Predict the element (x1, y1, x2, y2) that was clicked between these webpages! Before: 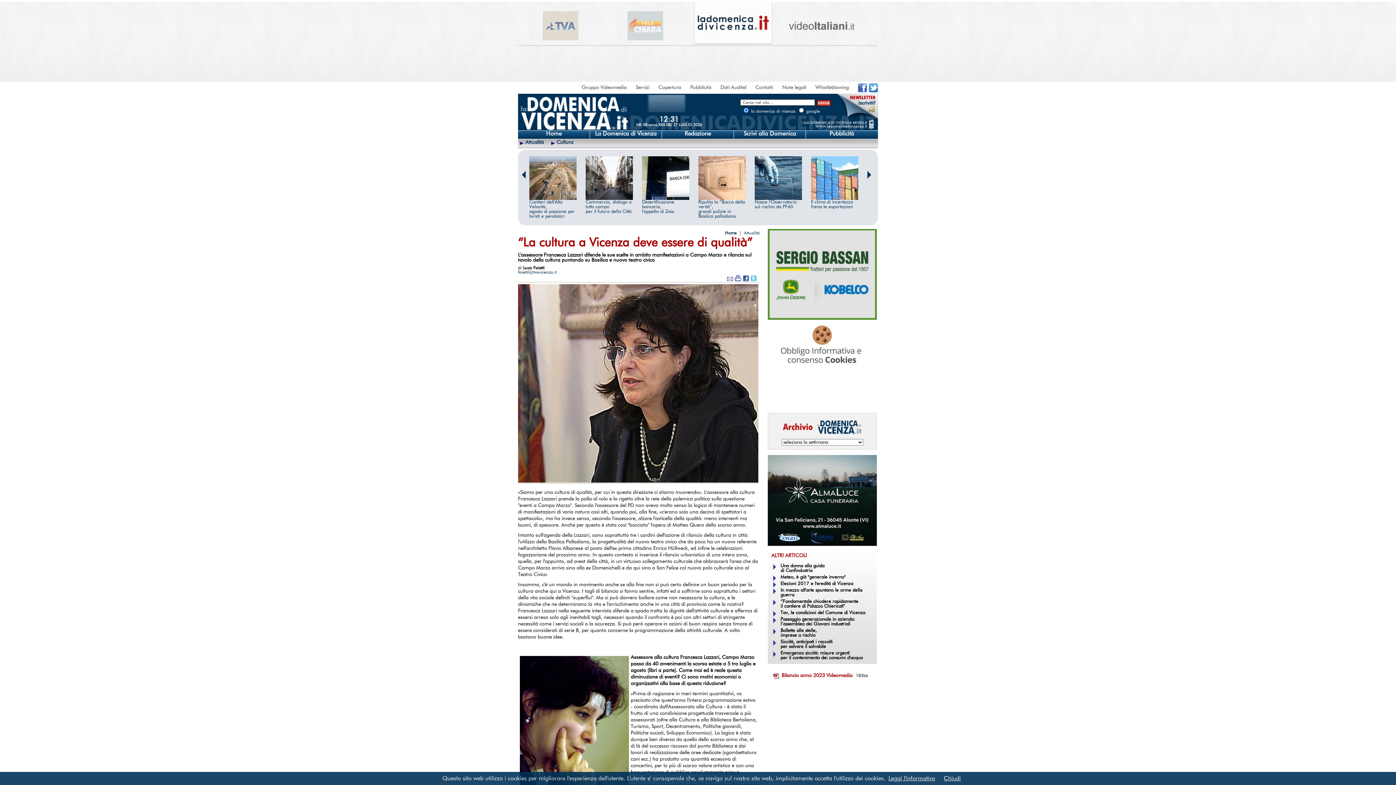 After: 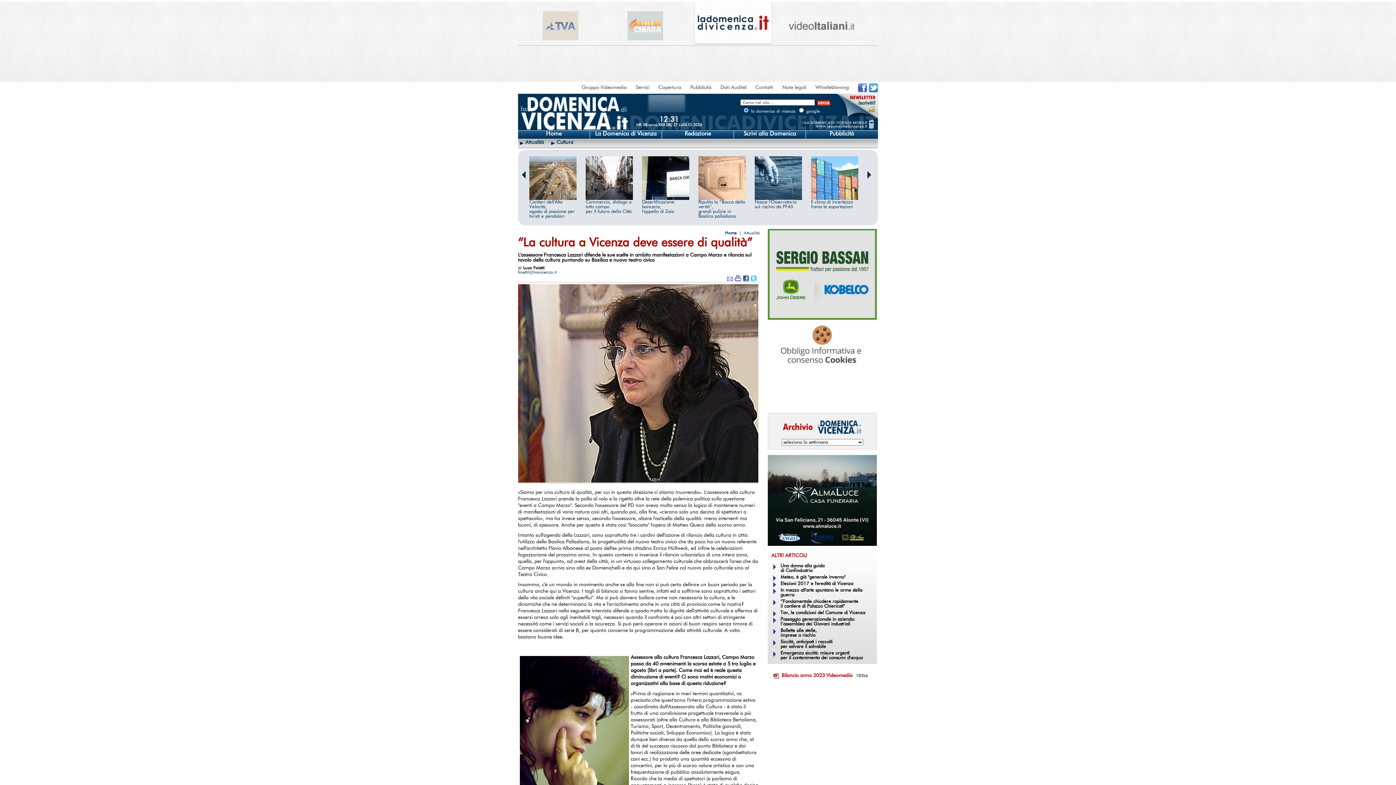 Action: label: Chiudi bbox: (944, 776, 961, 781)